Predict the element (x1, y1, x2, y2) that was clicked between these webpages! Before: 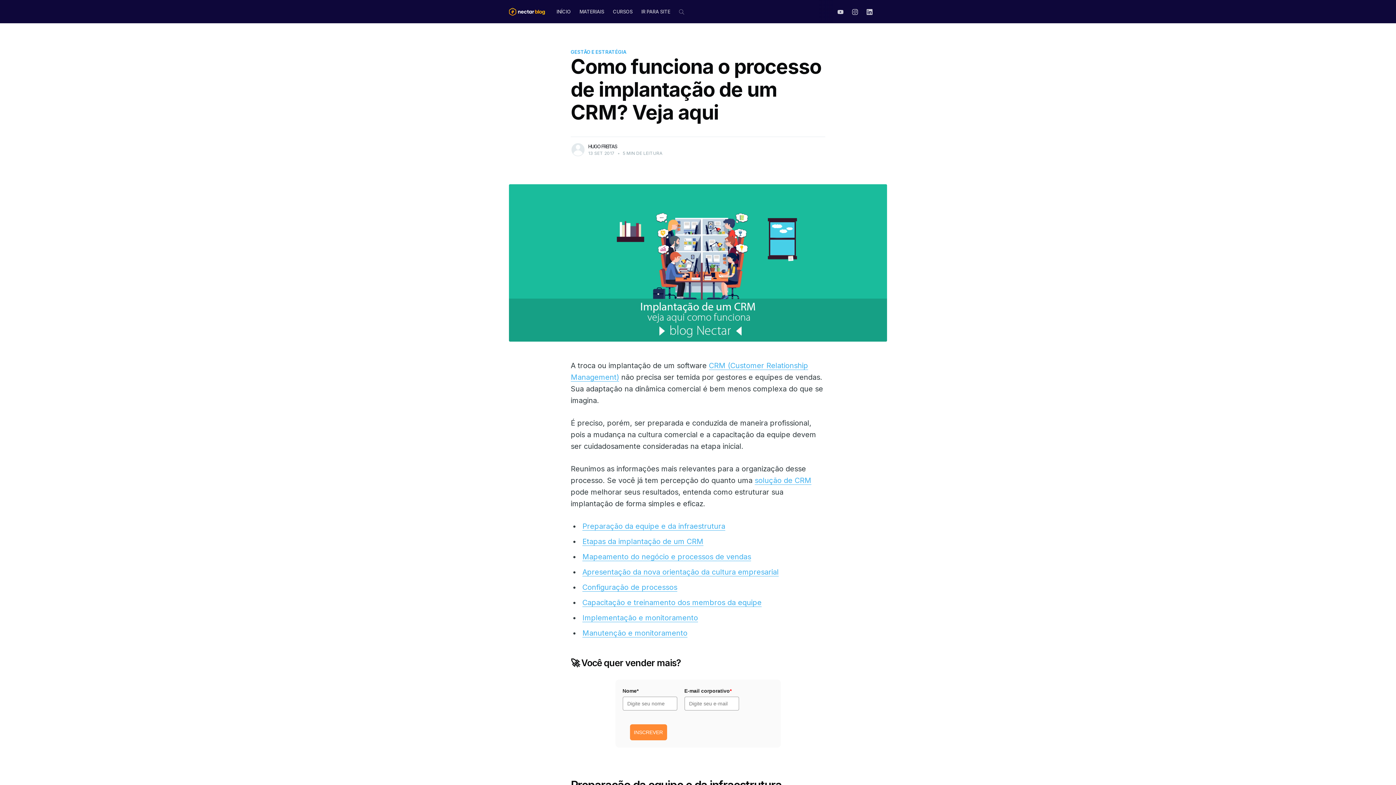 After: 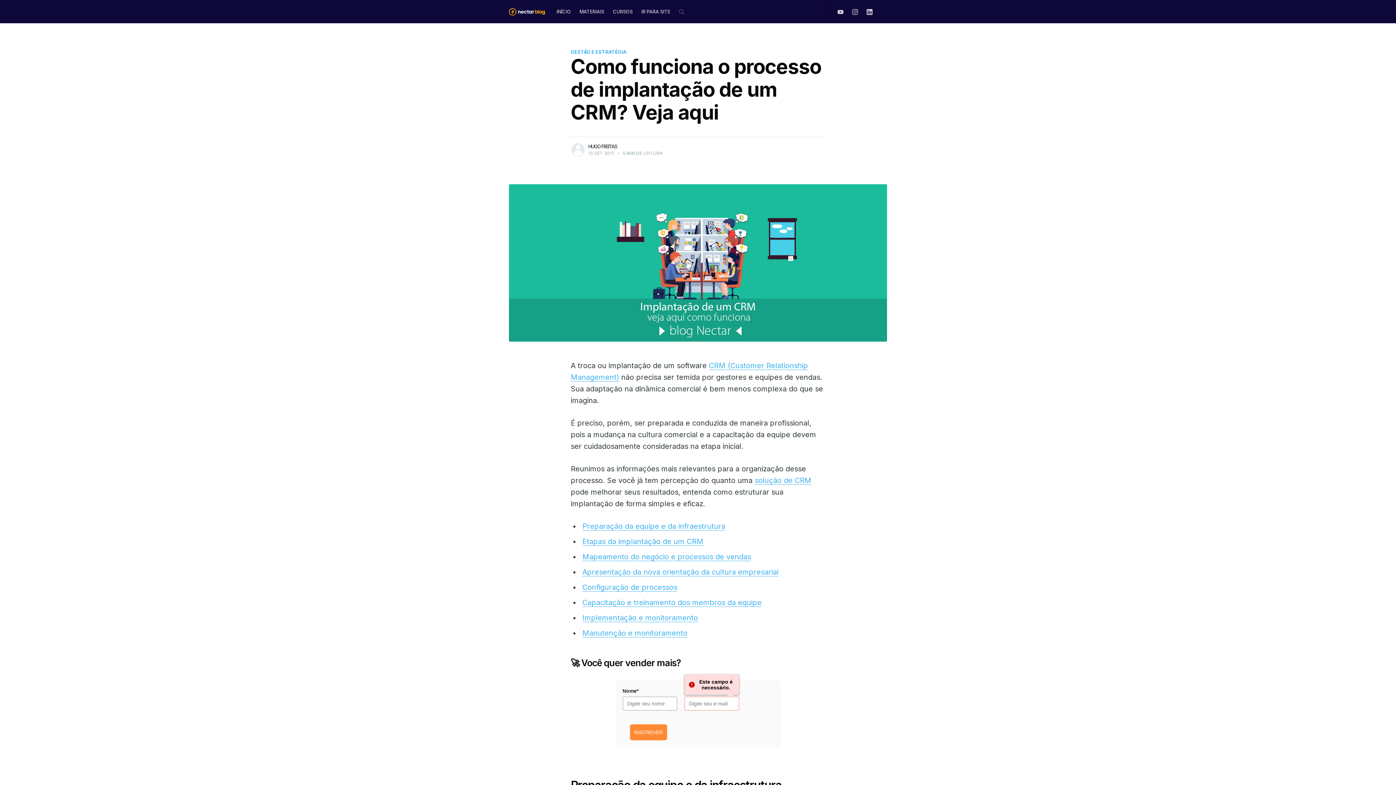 Action: label: INSCREVER bbox: (630, 724, 667, 740)